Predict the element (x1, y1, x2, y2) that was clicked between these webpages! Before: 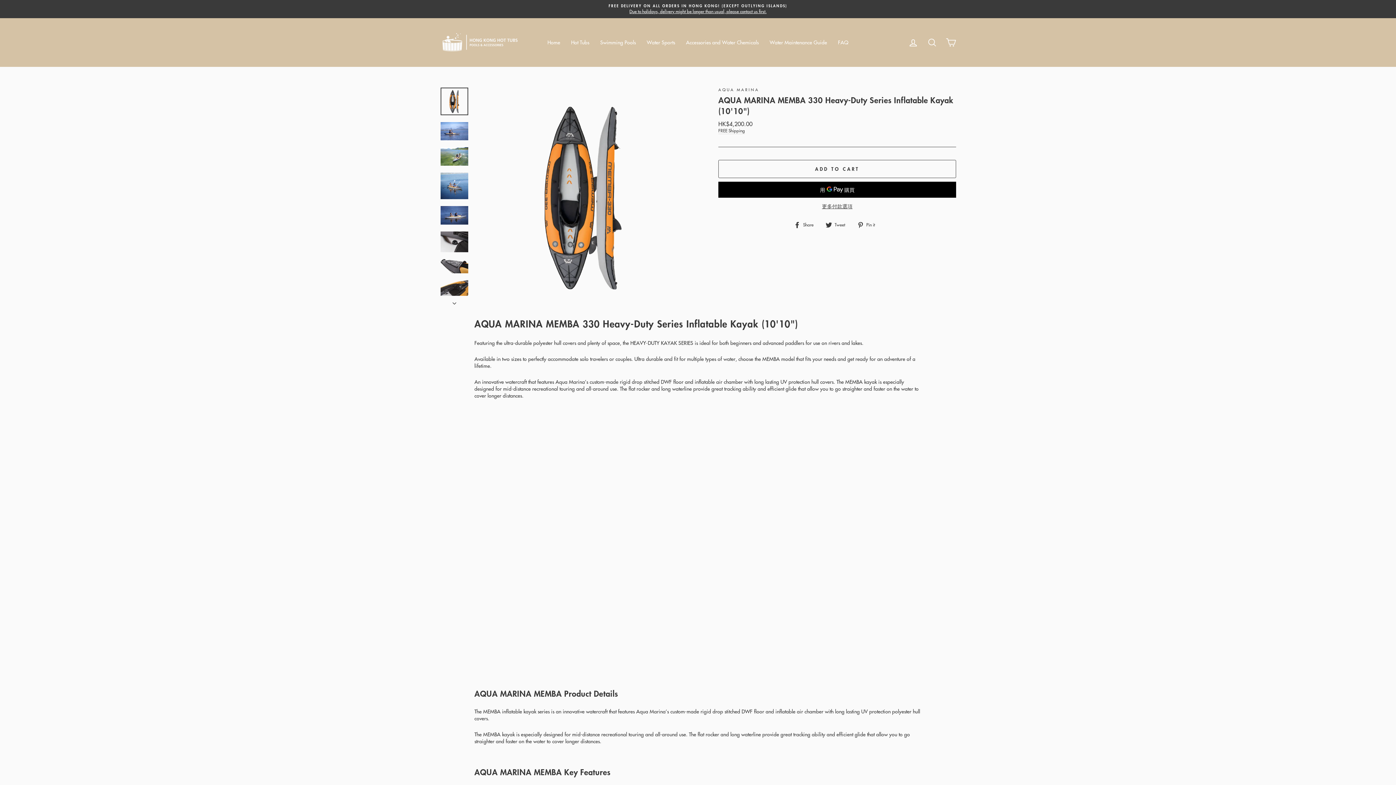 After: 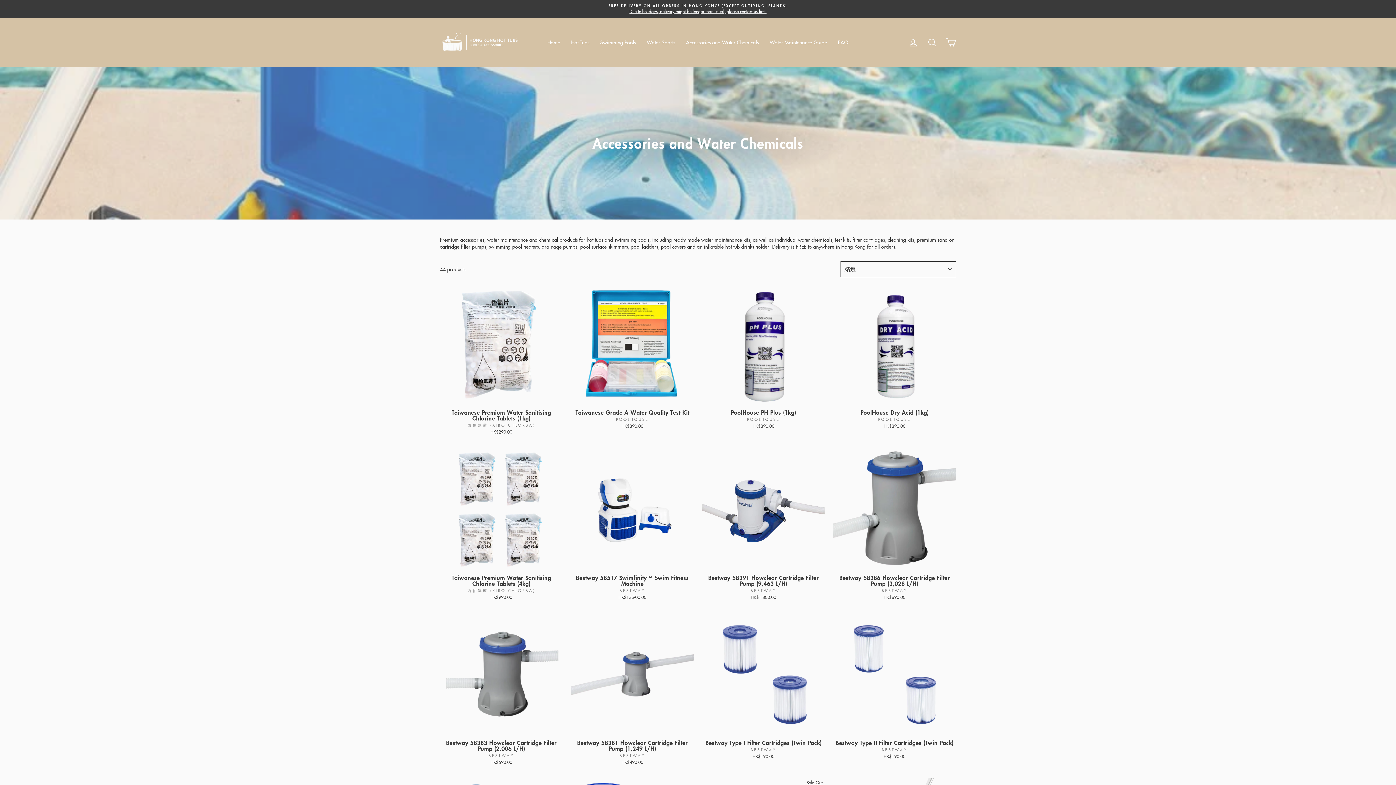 Action: label: Accessories and Water Chemicals bbox: (680, 36, 764, 48)